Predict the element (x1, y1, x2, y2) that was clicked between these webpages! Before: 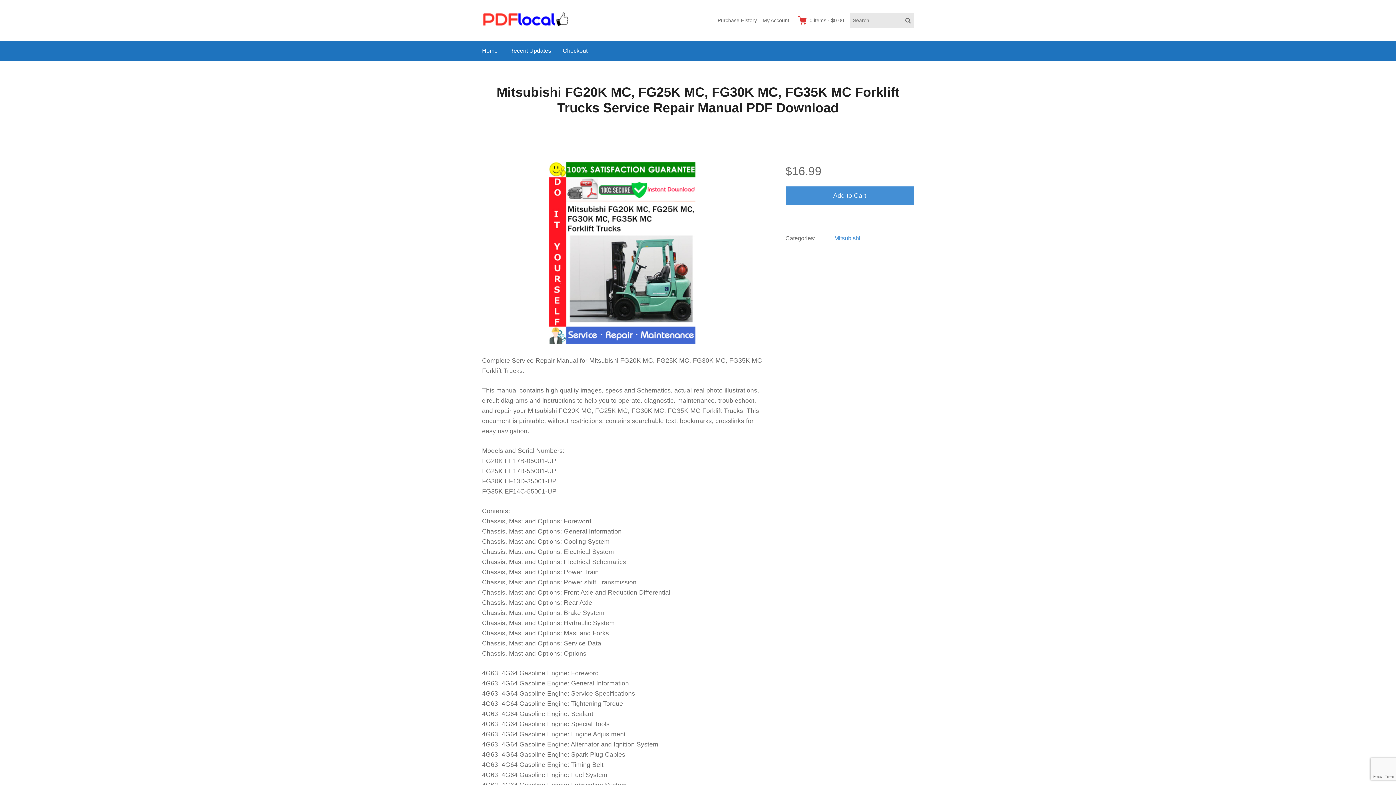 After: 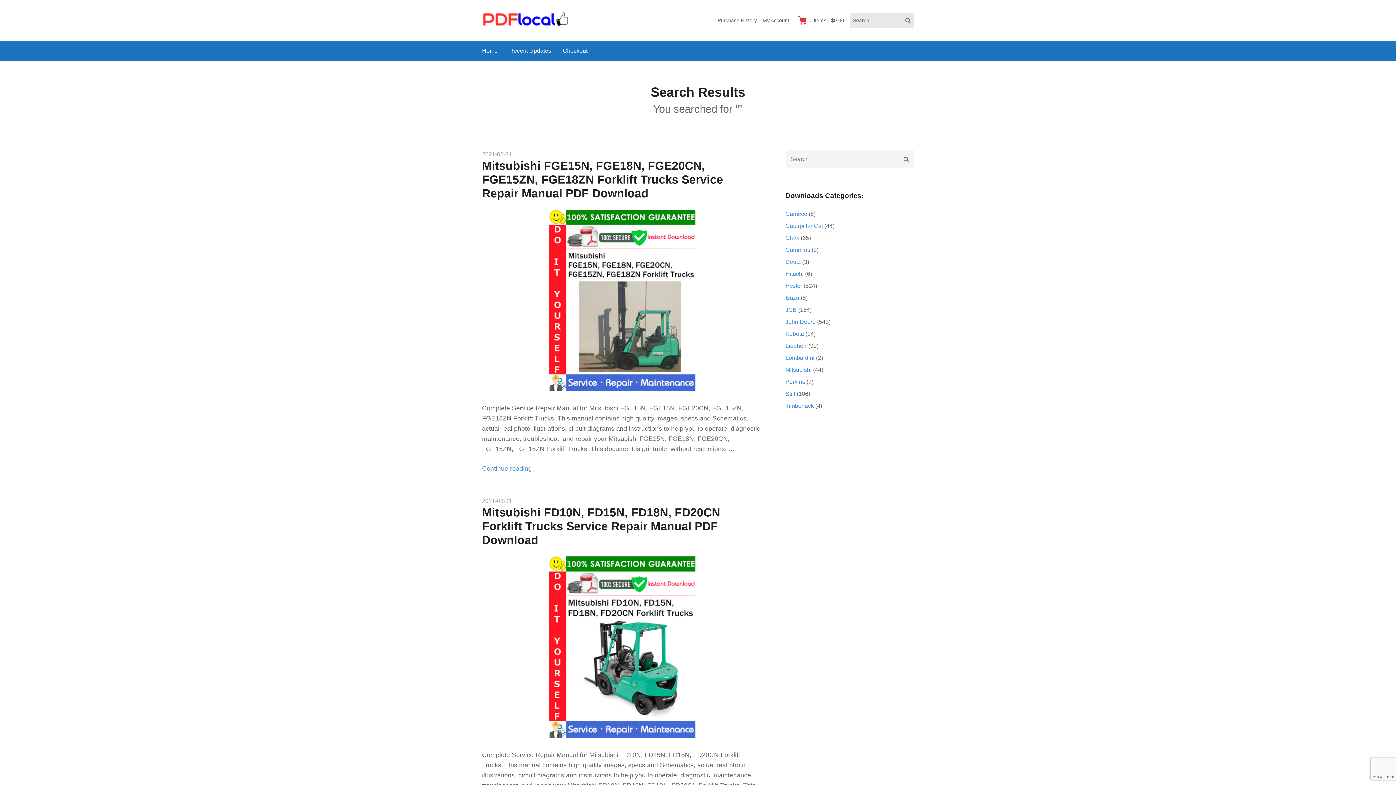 Action: bbox: (902, 13, 914, 27) label: Search